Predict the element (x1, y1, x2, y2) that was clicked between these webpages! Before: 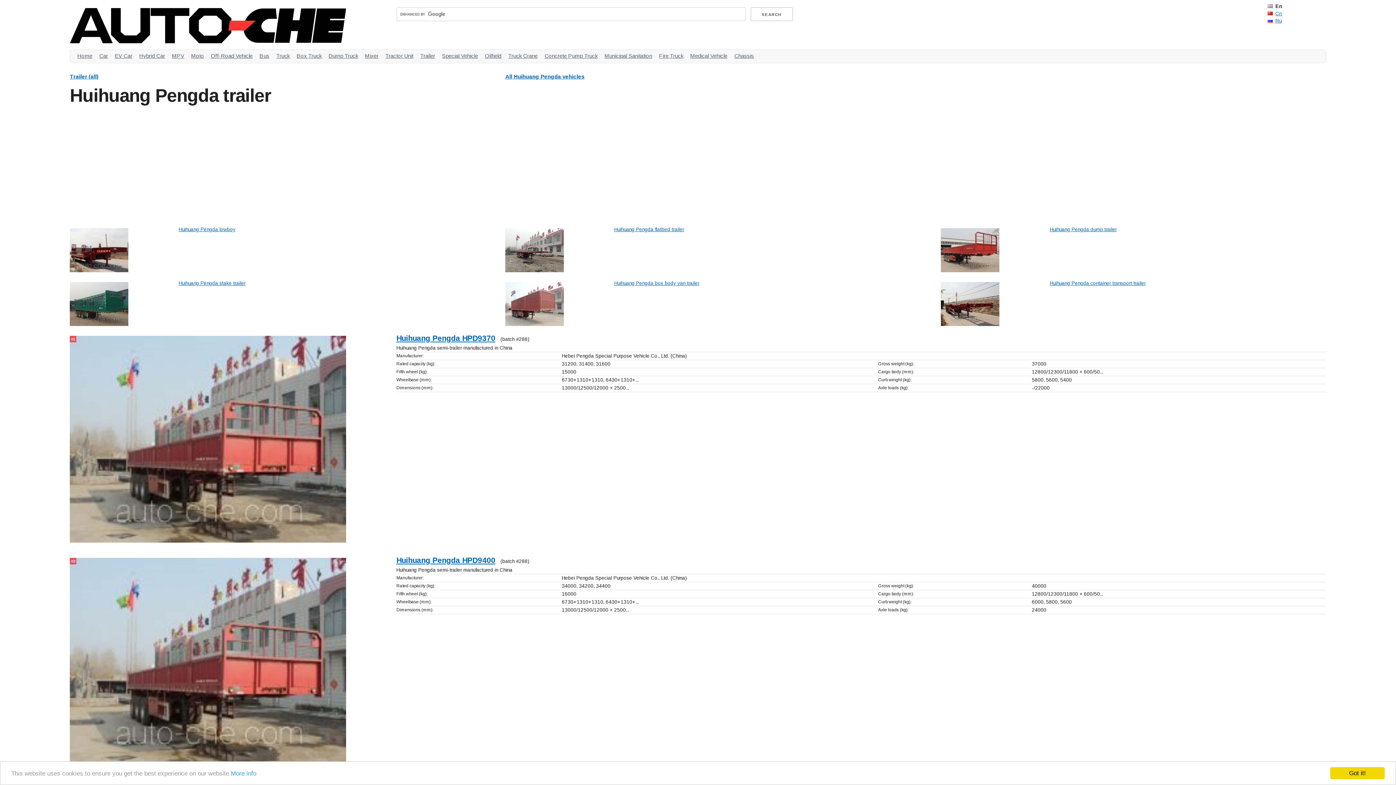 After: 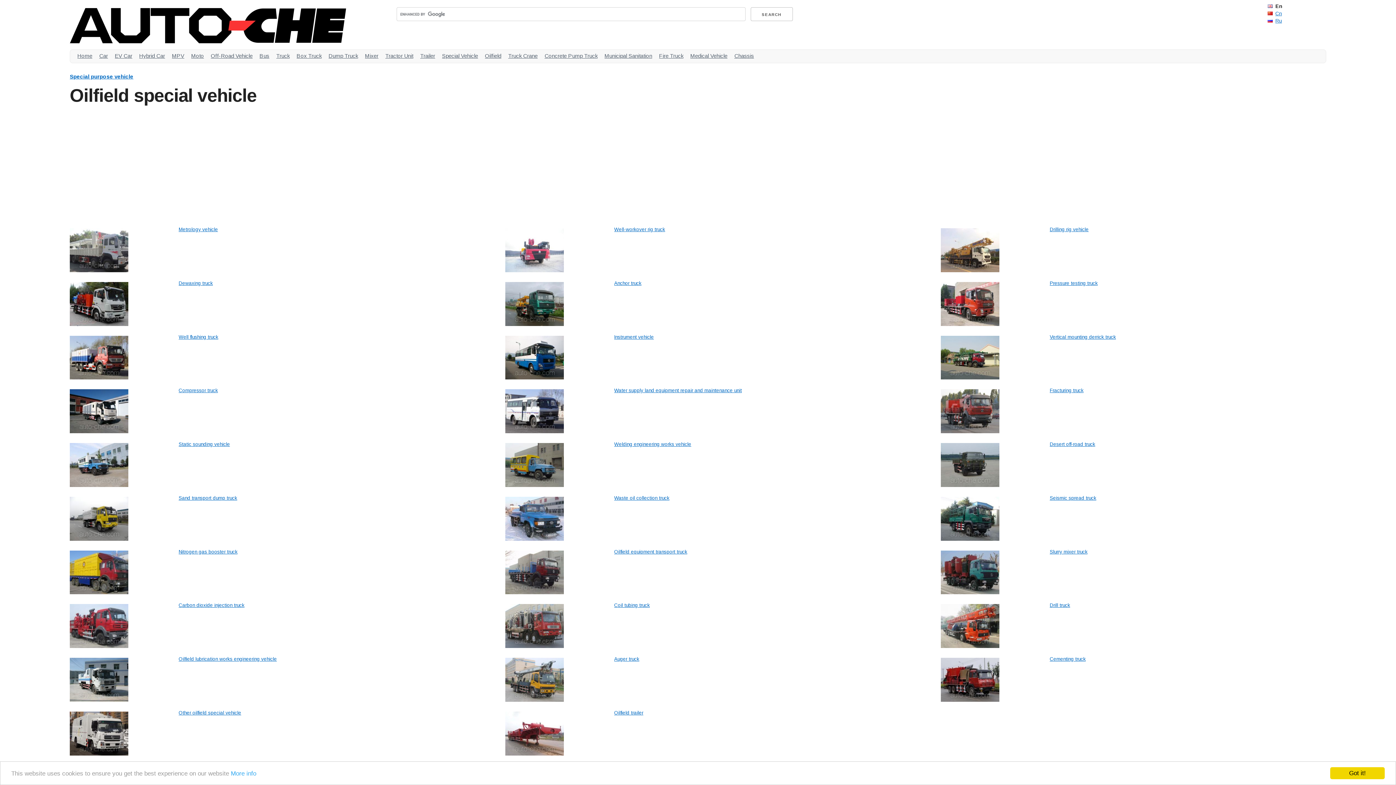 Action: bbox: (485, 52, 501, 58) label: Oilfield